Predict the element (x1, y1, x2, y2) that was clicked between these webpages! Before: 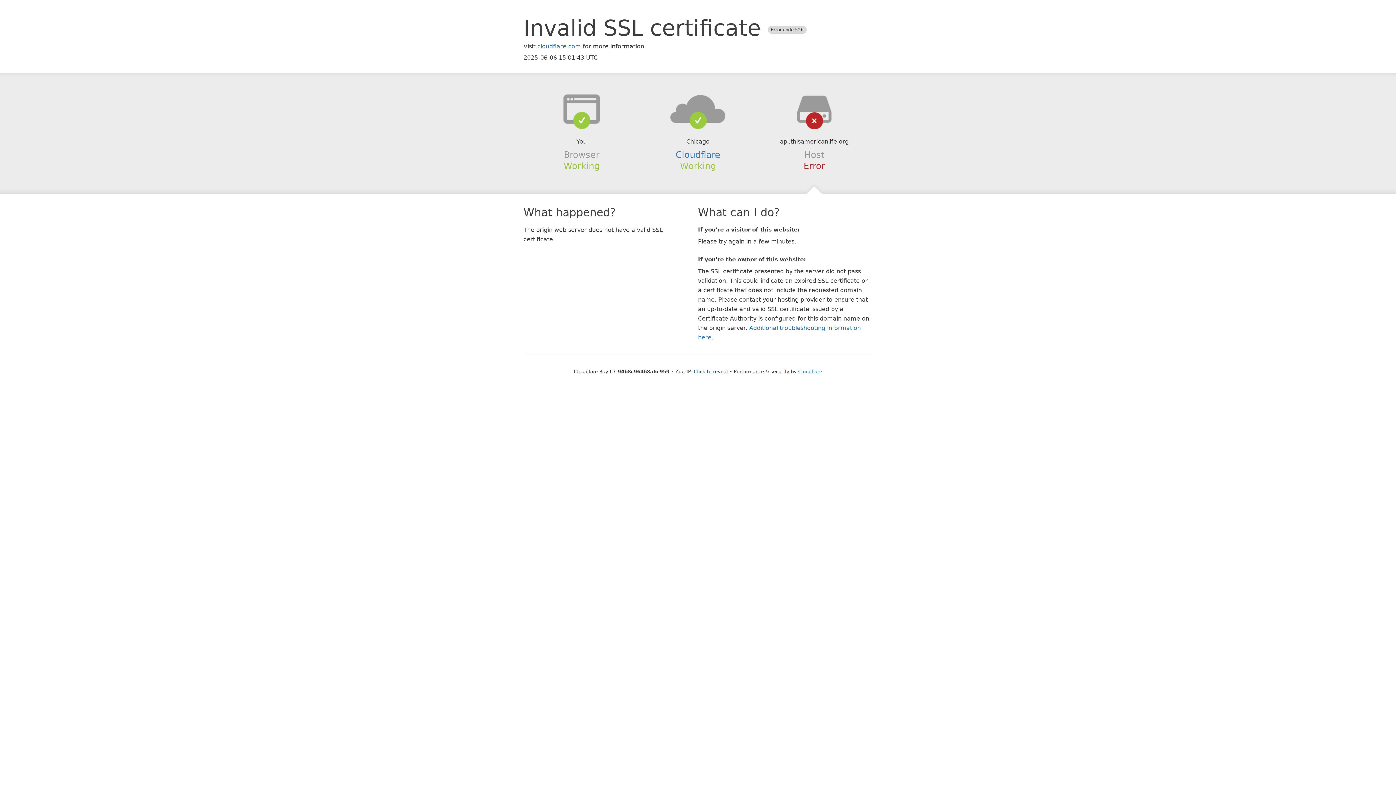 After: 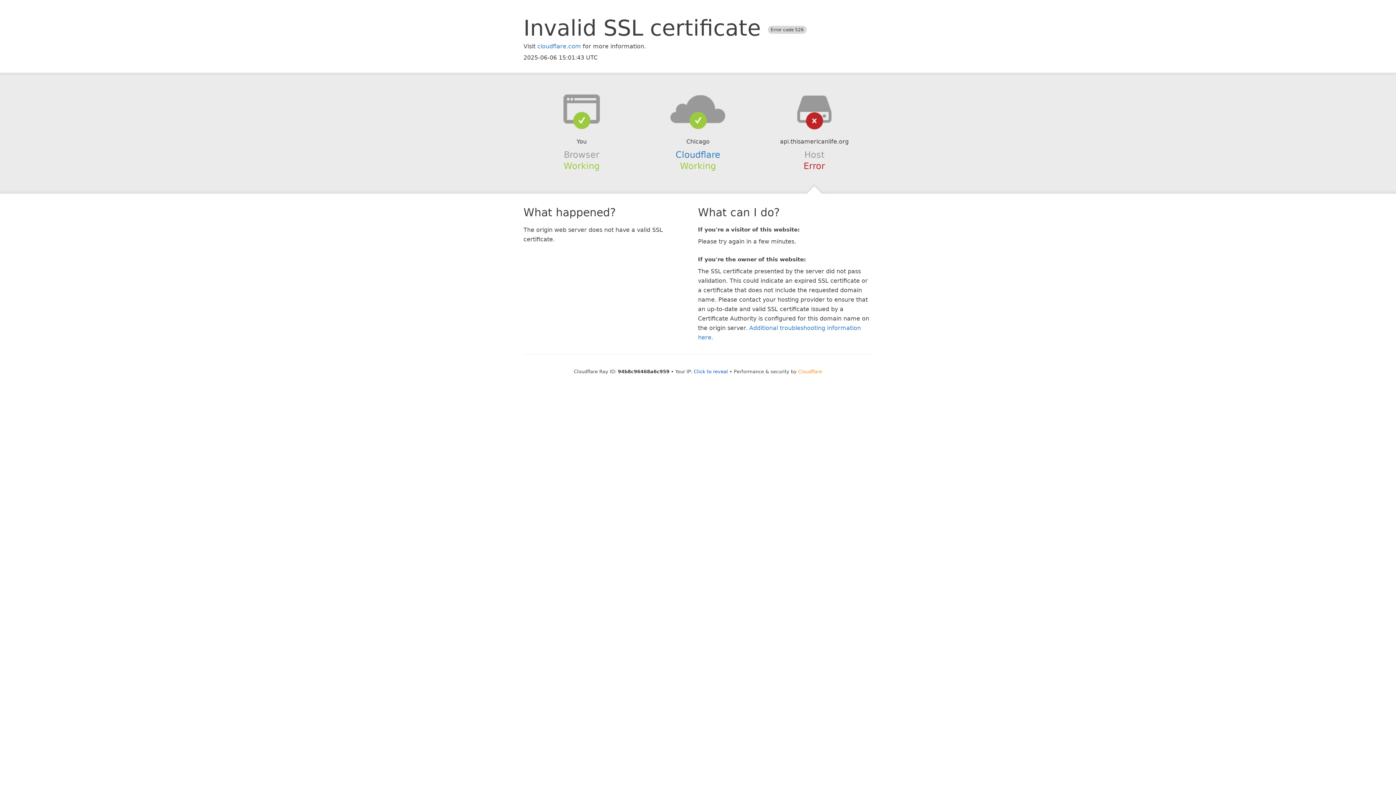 Action: label: Cloudflare bbox: (798, 368, 822, 374)